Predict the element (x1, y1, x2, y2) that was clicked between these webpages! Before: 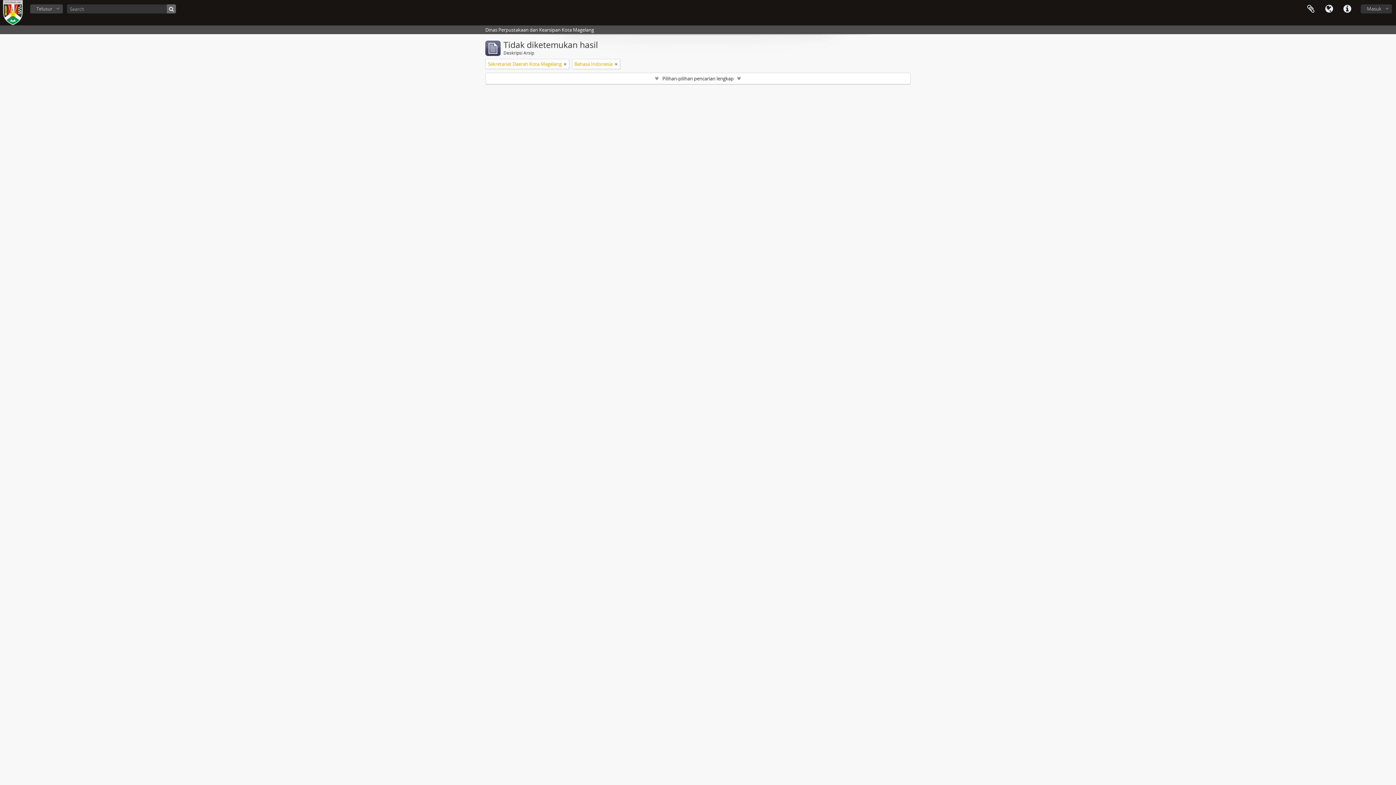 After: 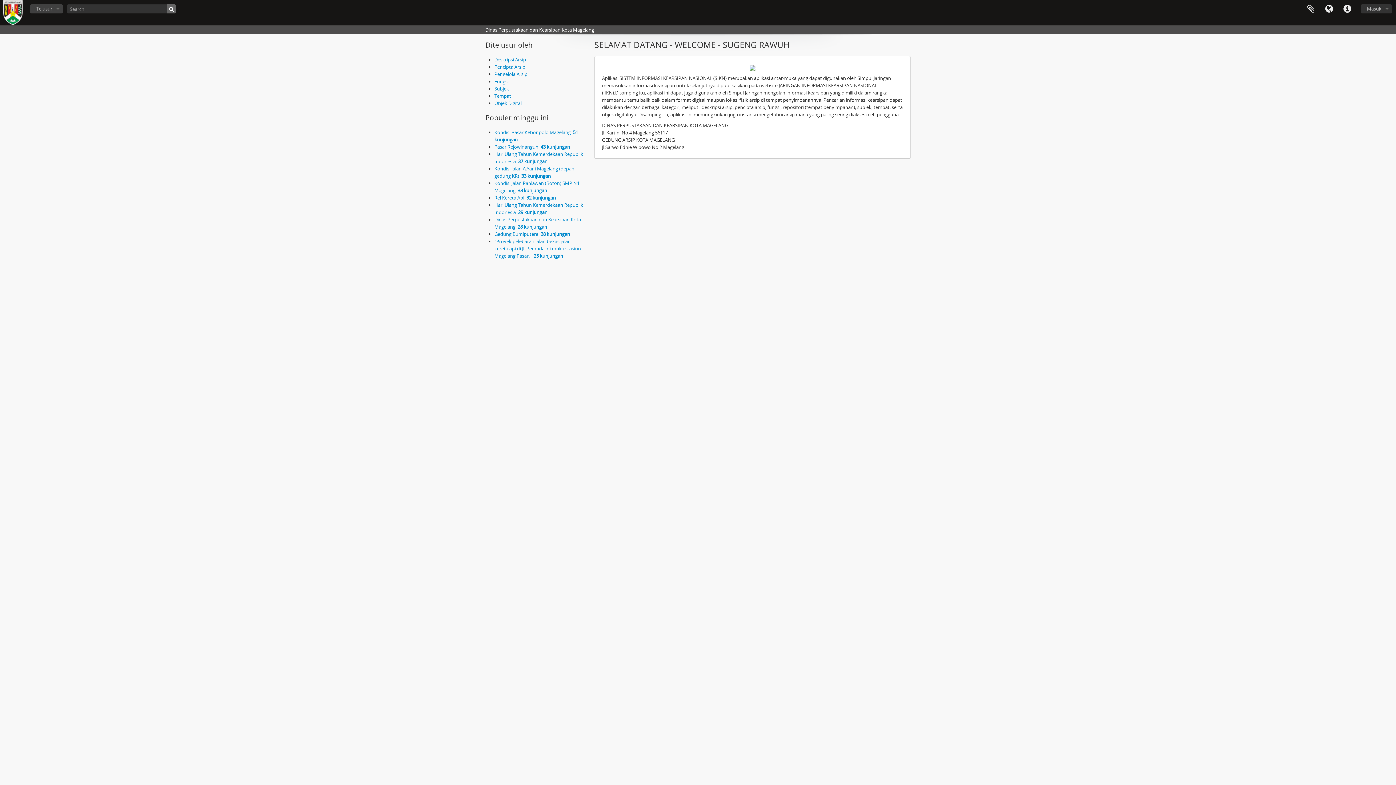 Action: bbox: (2, 0, 22, 25)